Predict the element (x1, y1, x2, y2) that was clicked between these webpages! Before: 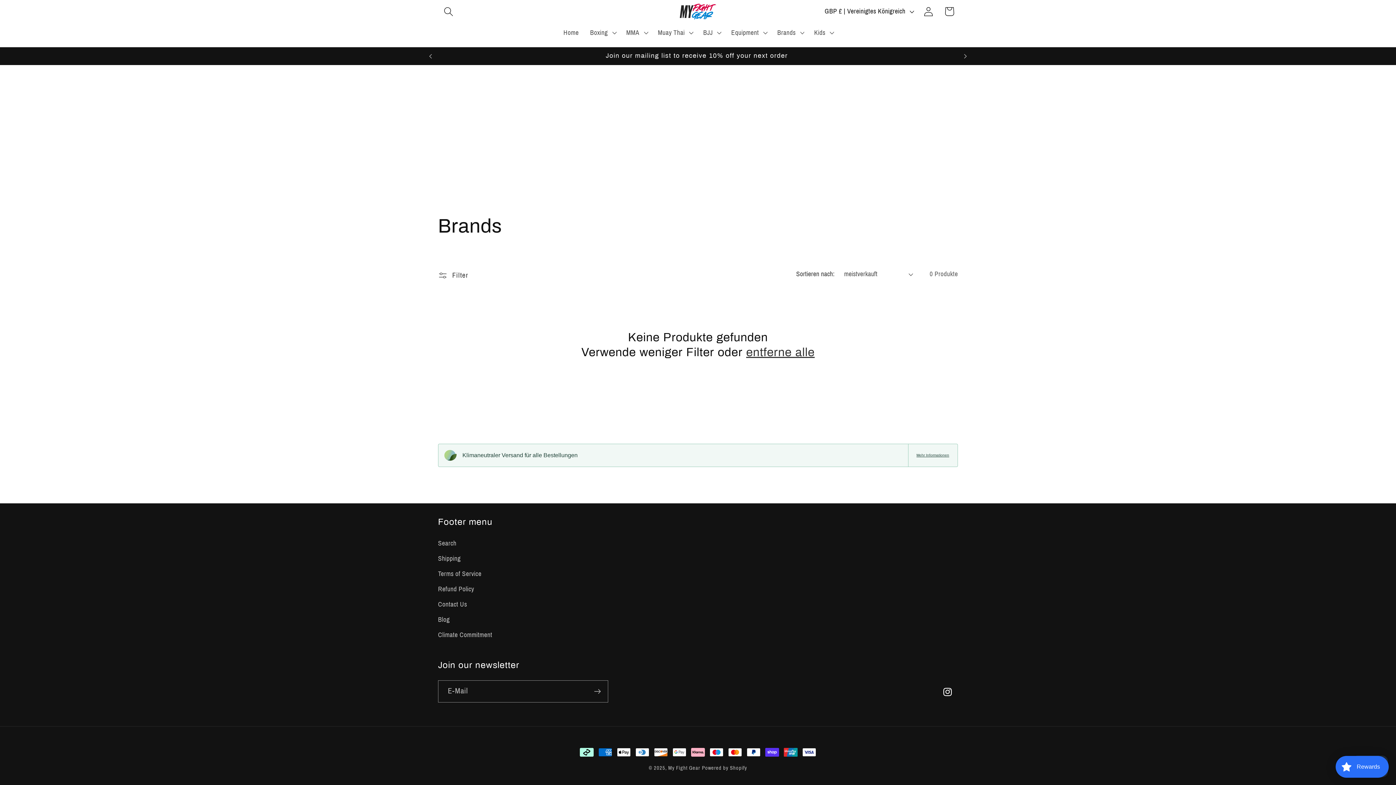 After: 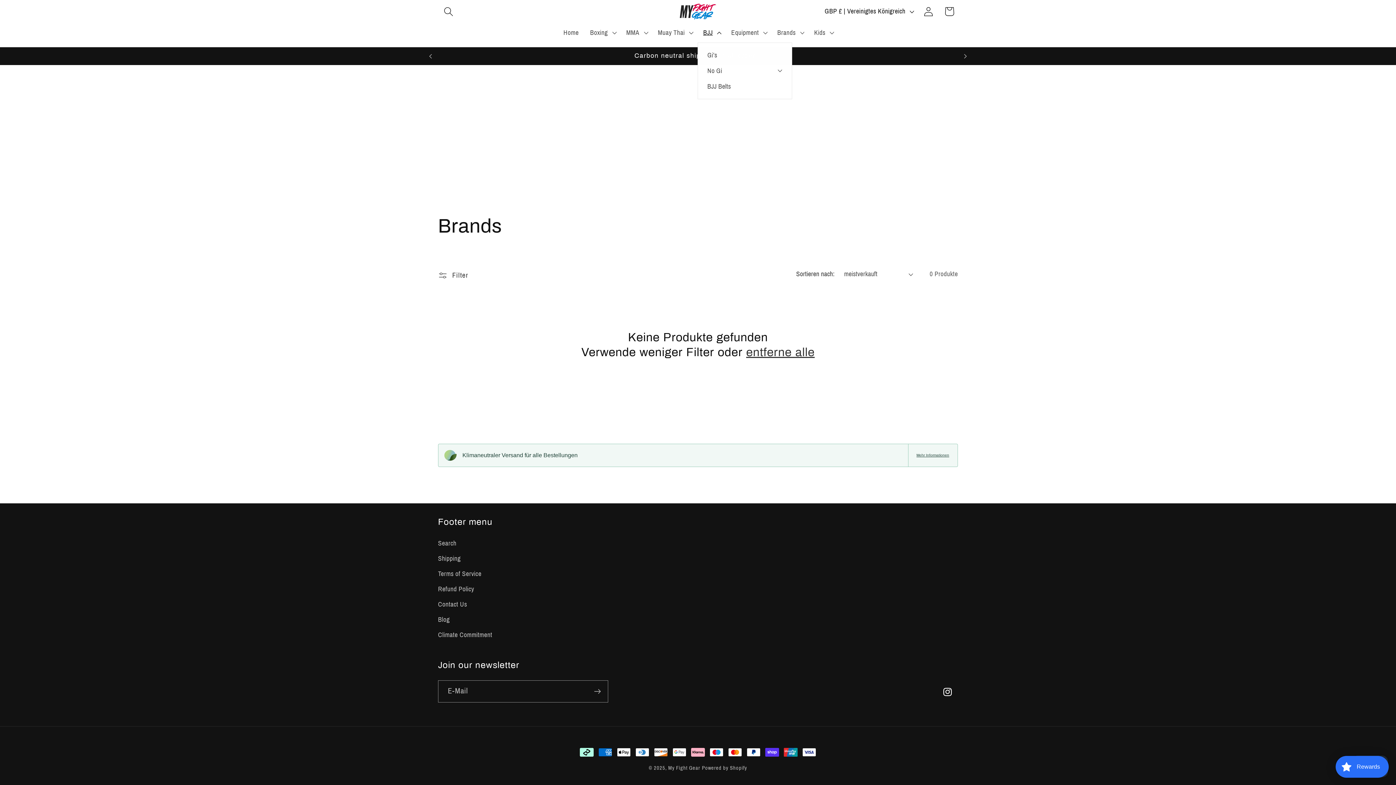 Action: label: BJJ bbox: (697, 23, 725, 42)